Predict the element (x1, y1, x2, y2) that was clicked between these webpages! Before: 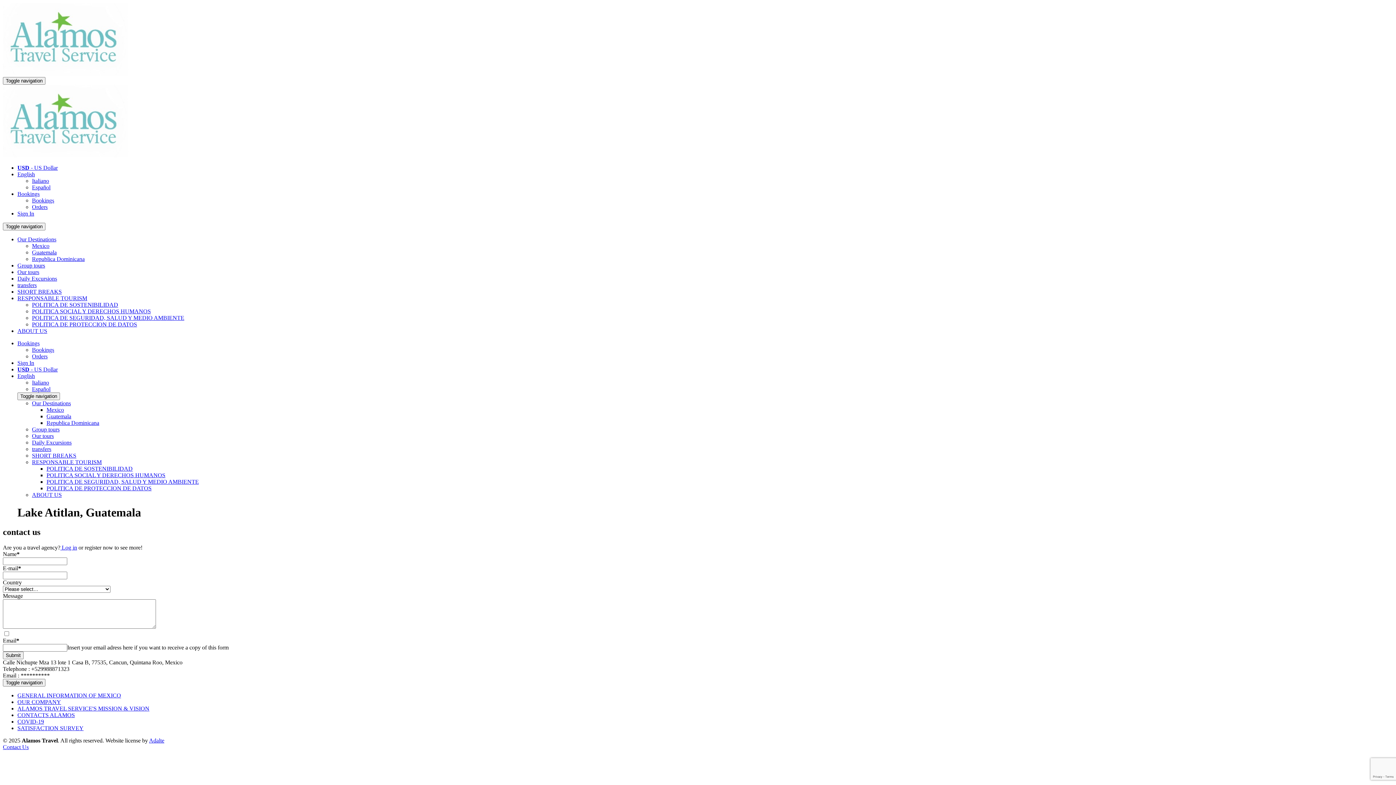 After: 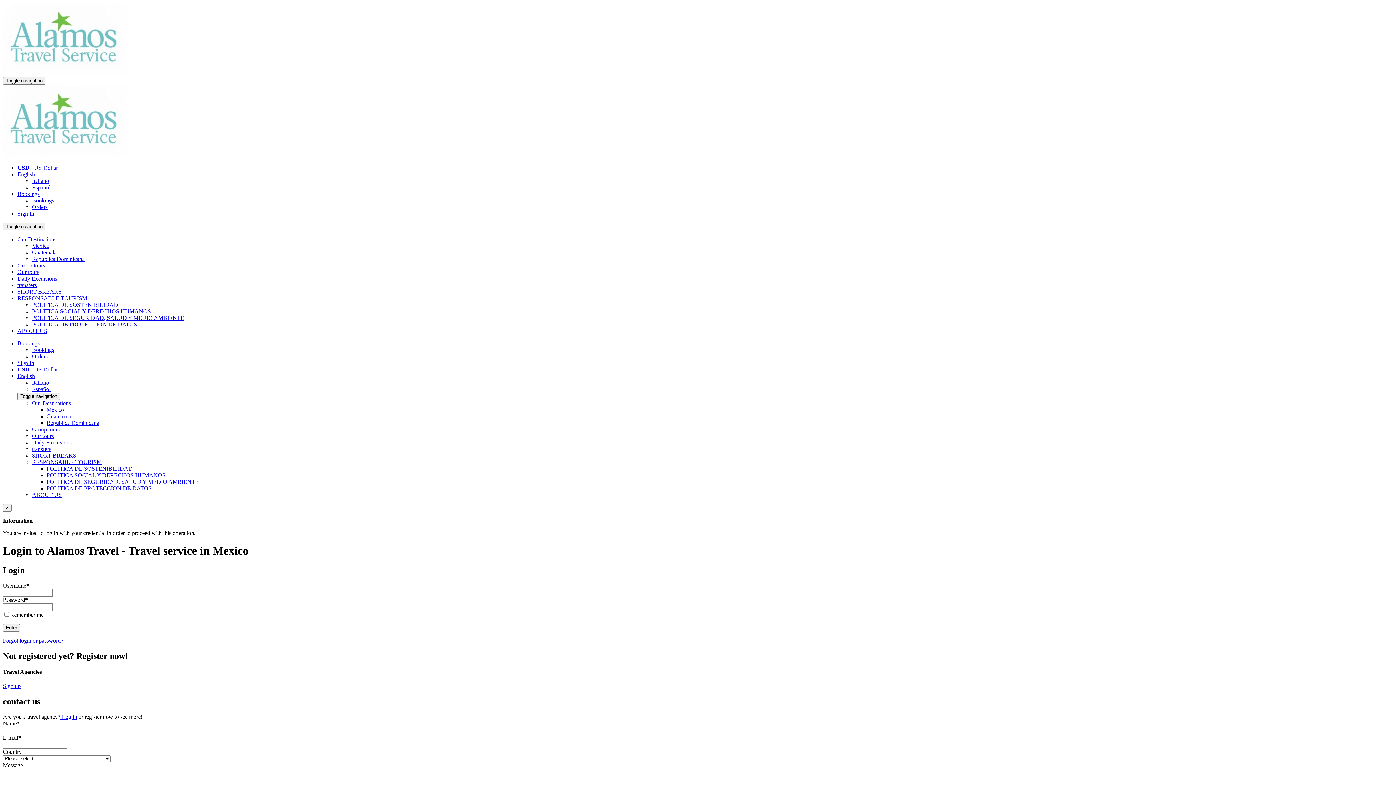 Action: label: Orders bbox: (32, 204, 47, 210)